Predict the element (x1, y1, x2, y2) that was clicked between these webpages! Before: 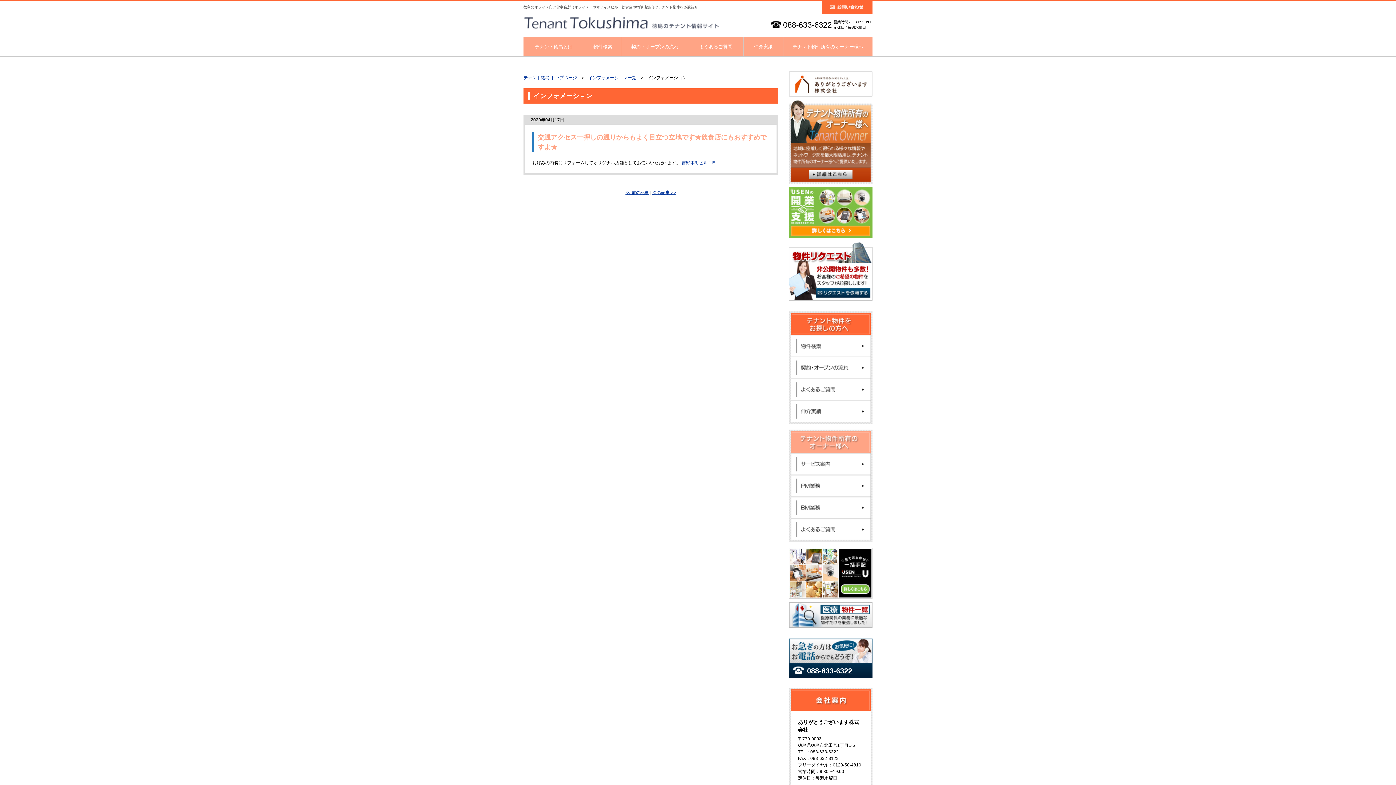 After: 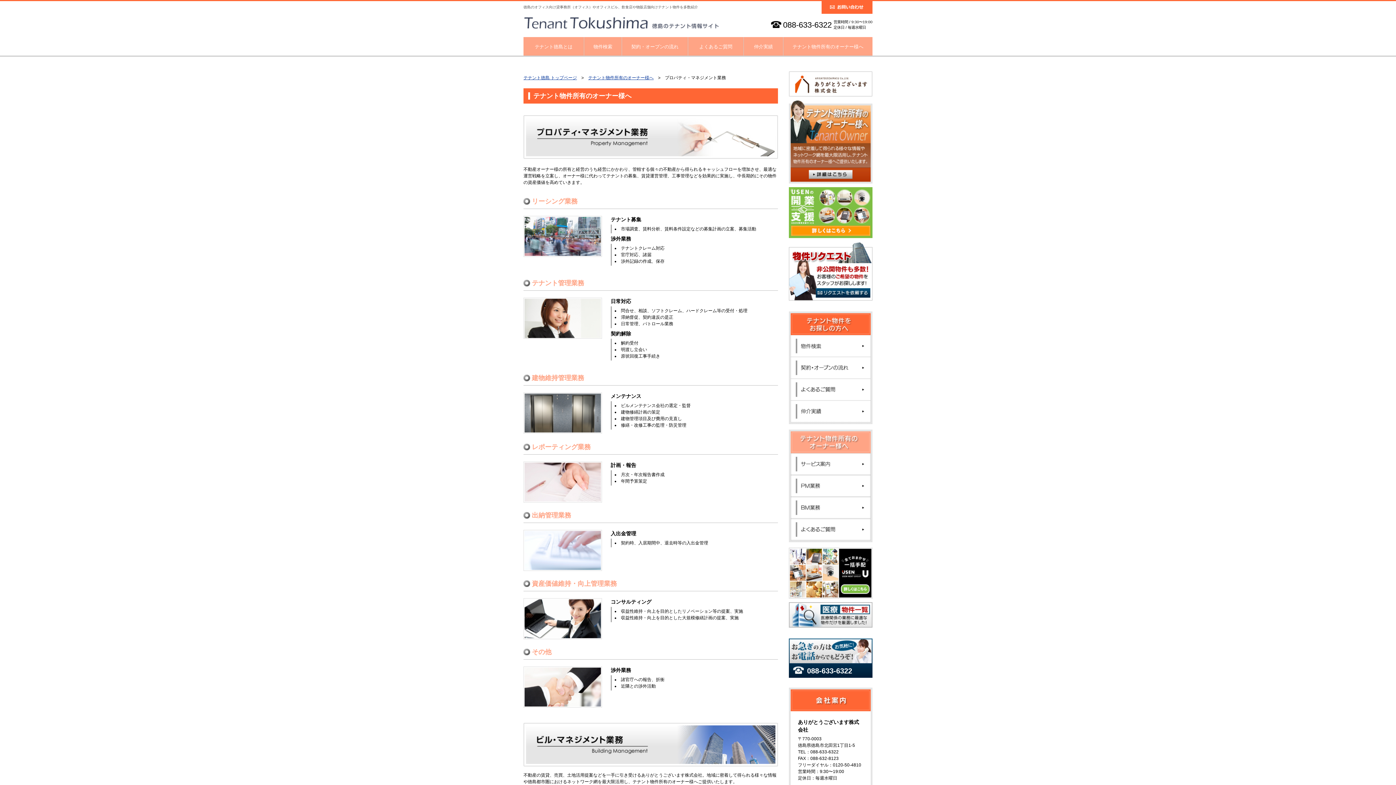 Action: bbox: (790, 476, 870, 481)